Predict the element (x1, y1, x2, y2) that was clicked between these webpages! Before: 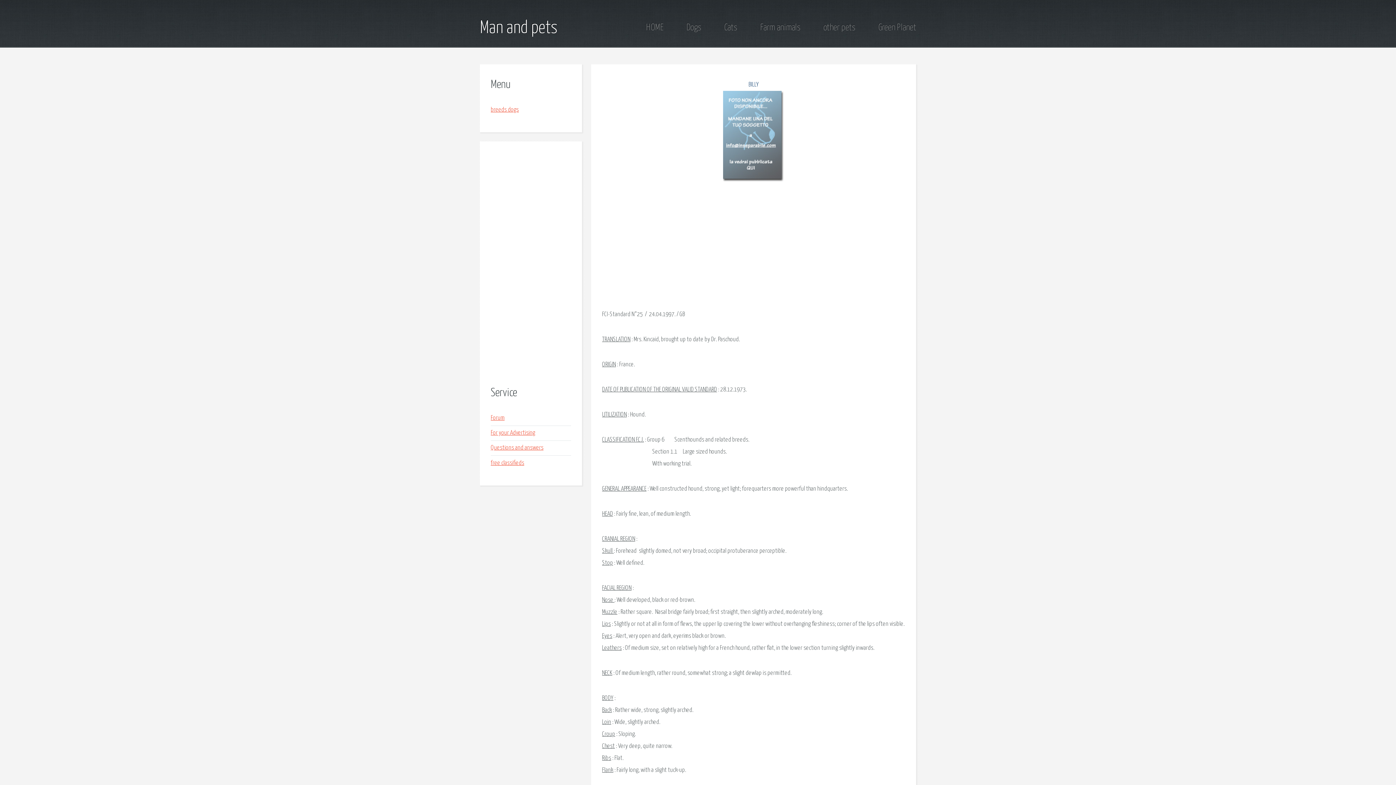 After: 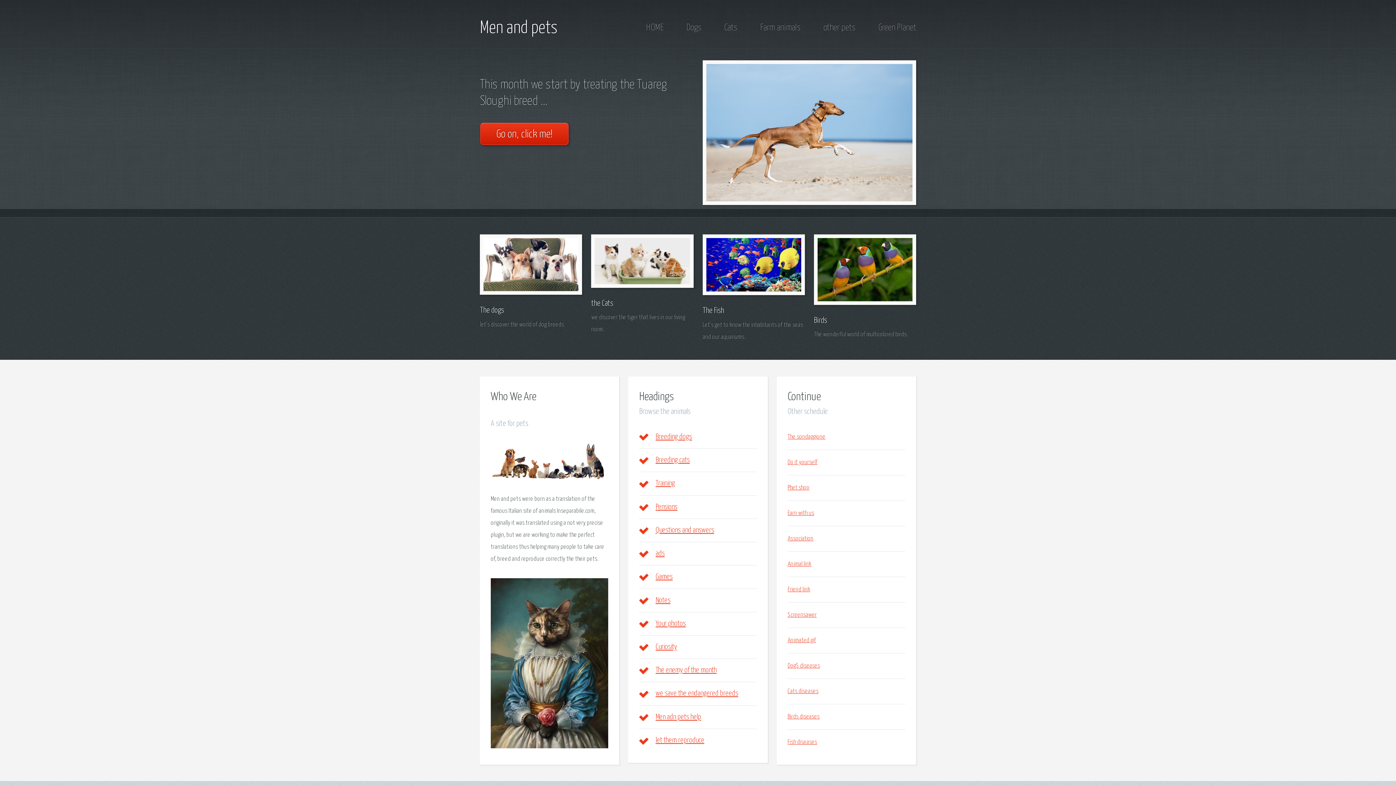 Action: label: Man and pets bbox: (480, 20, 557, 36)